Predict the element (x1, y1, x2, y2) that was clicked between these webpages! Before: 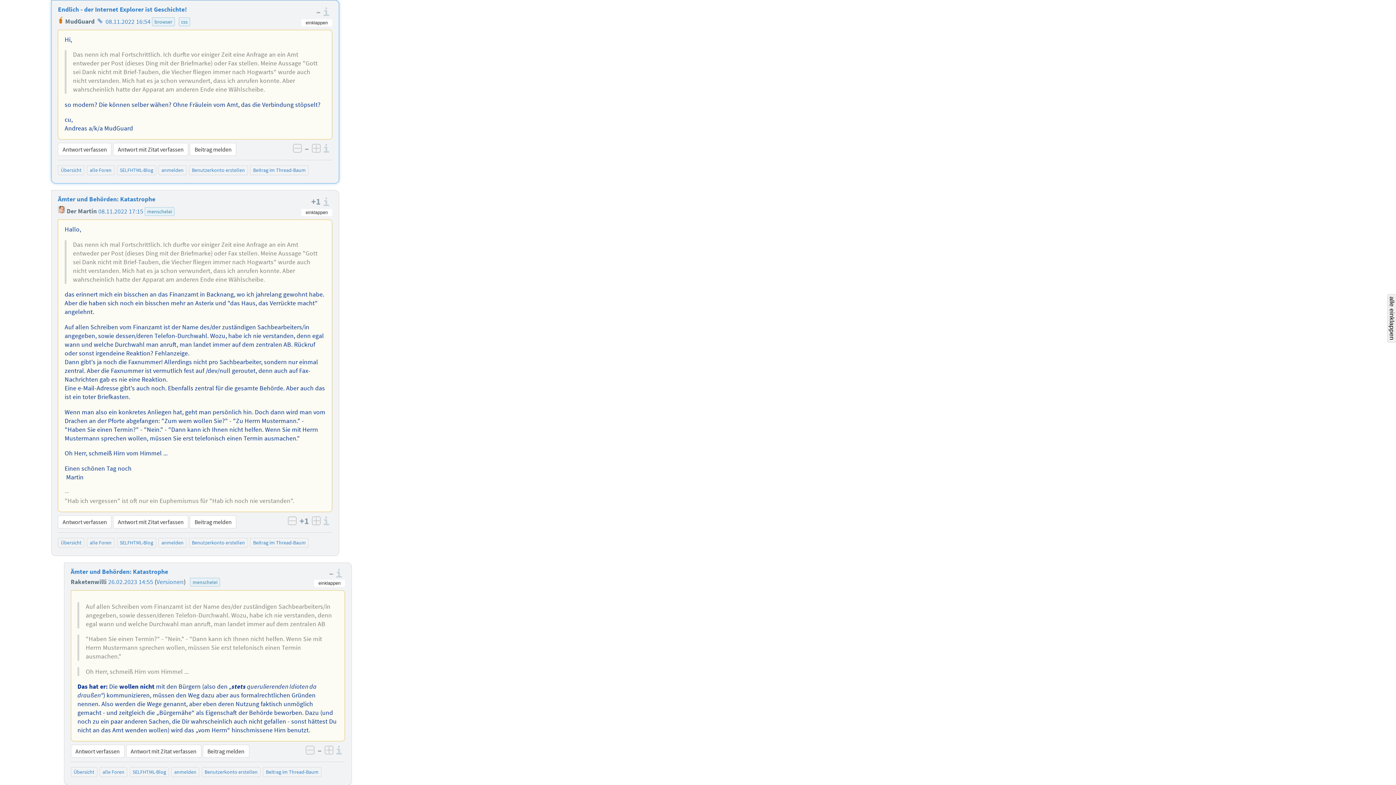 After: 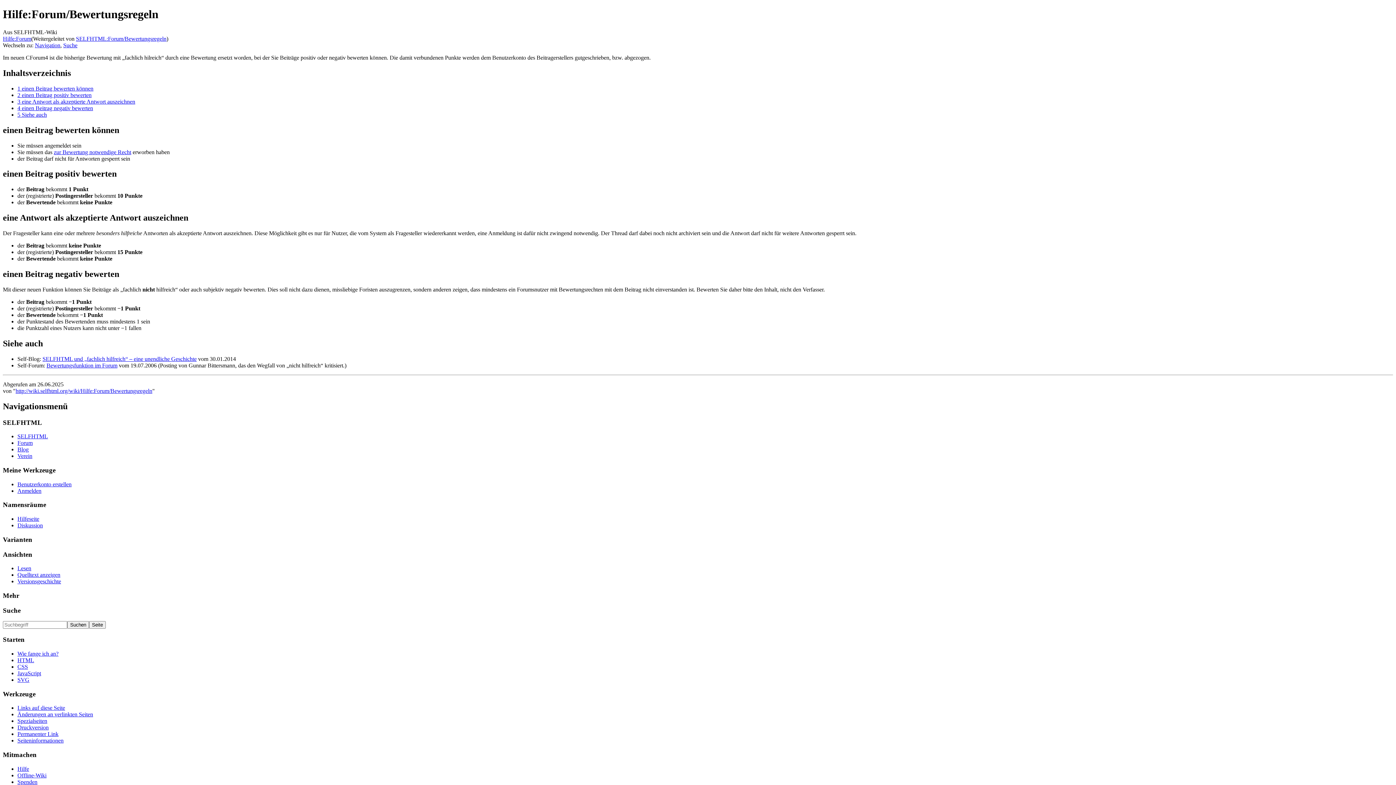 Action: label: Informationen zu den Bewertungsregeln bbox: (323, 7, 332, 16)